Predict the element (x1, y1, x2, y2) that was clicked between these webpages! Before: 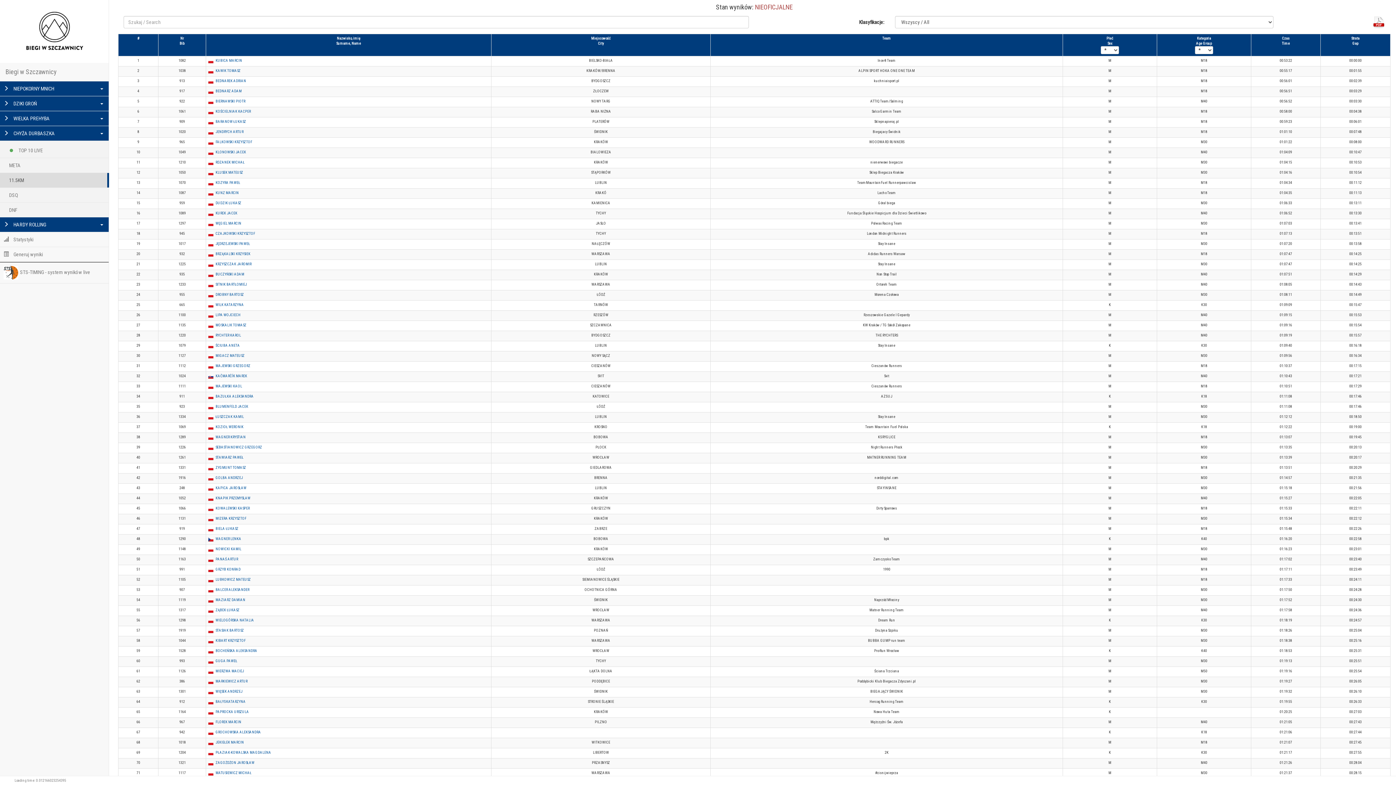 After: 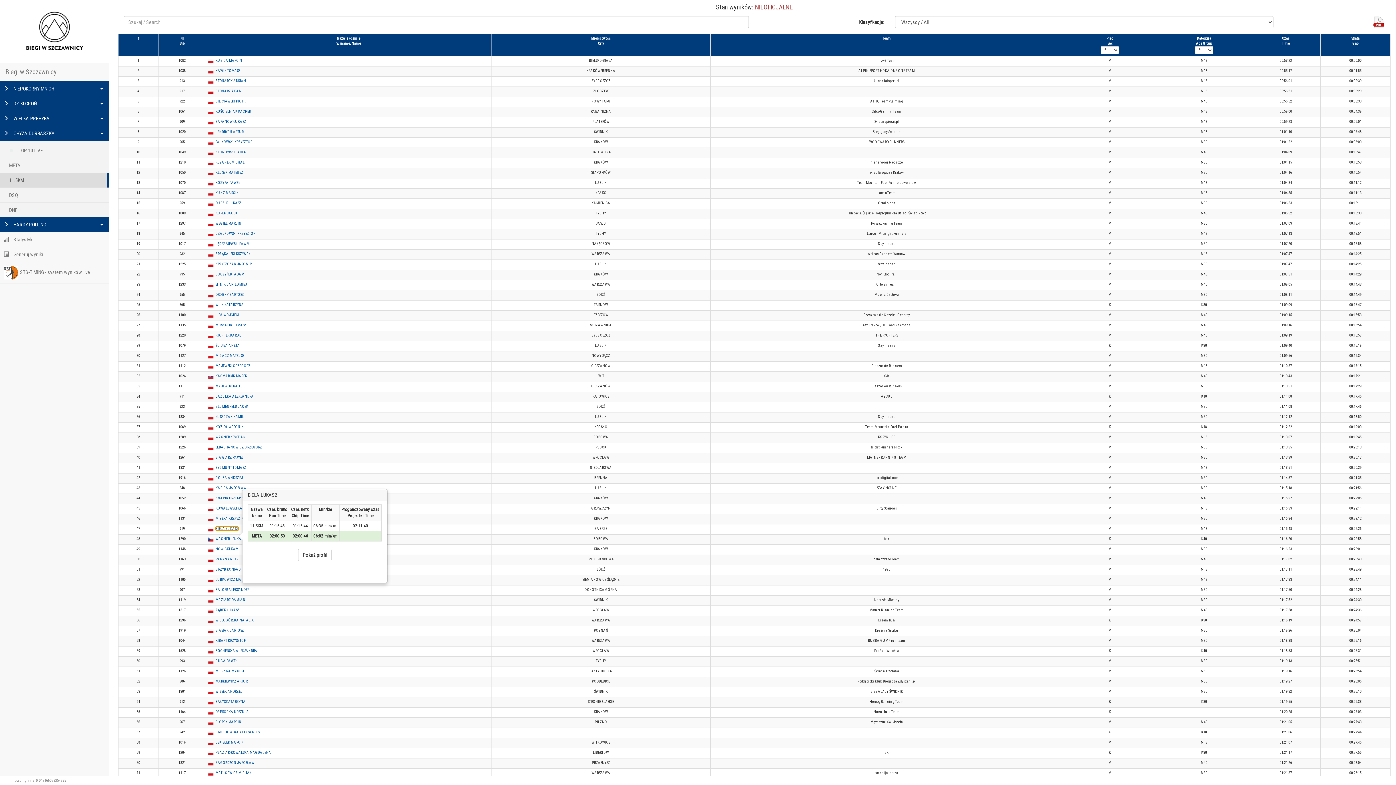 Action: bbox: (215, 526, 238, 530) label: BIELA ŁUKASZ